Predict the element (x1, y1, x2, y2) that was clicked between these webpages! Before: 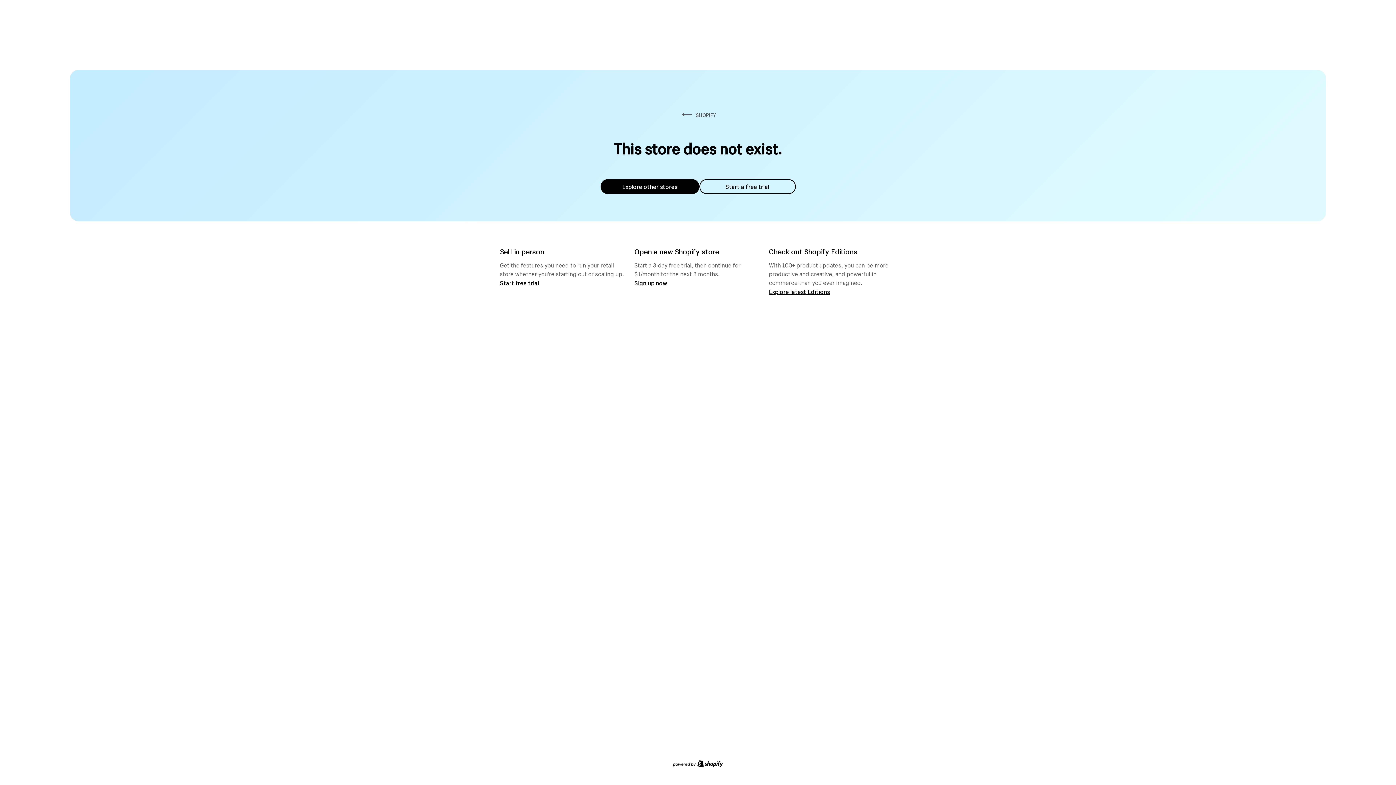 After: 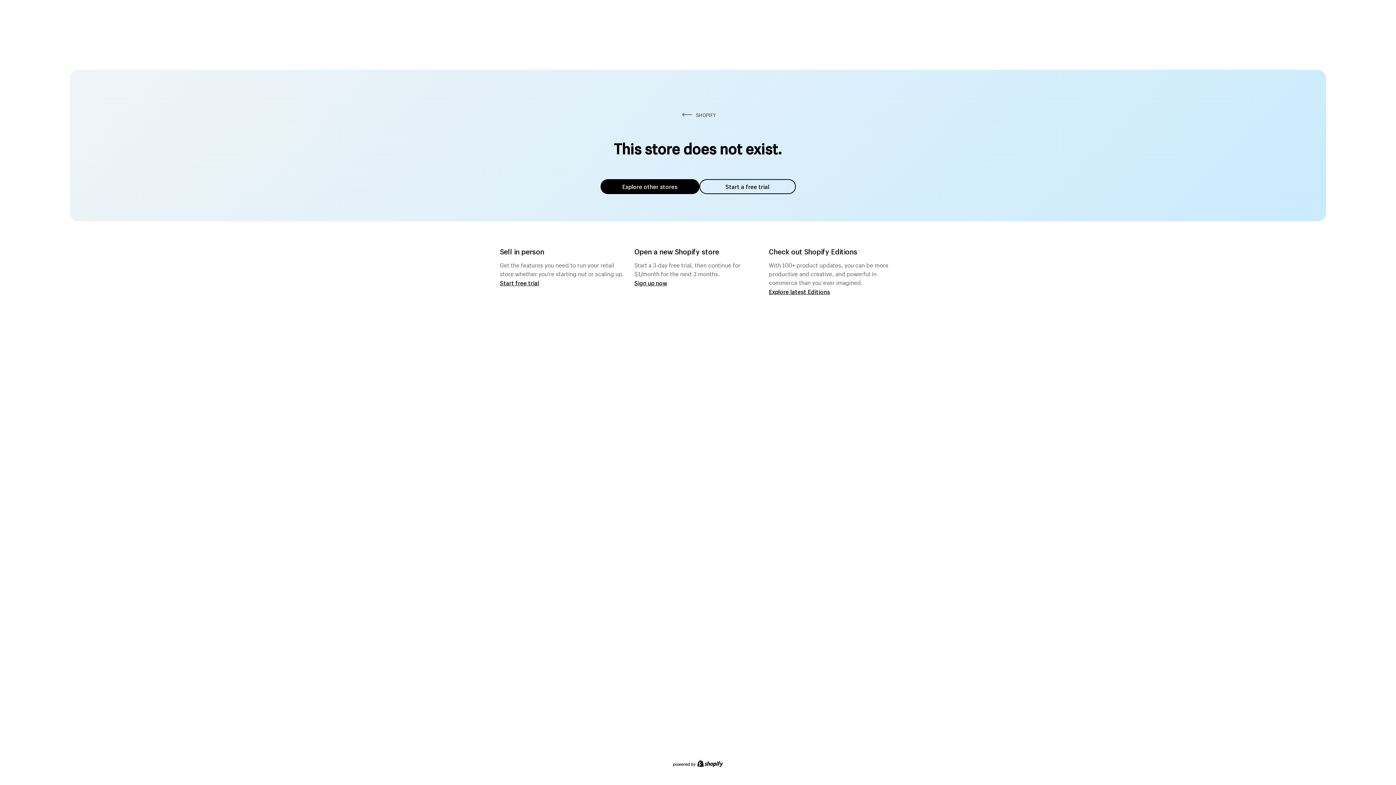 Action: label: Explore other stores bbox: (600, 179, 699, 194)